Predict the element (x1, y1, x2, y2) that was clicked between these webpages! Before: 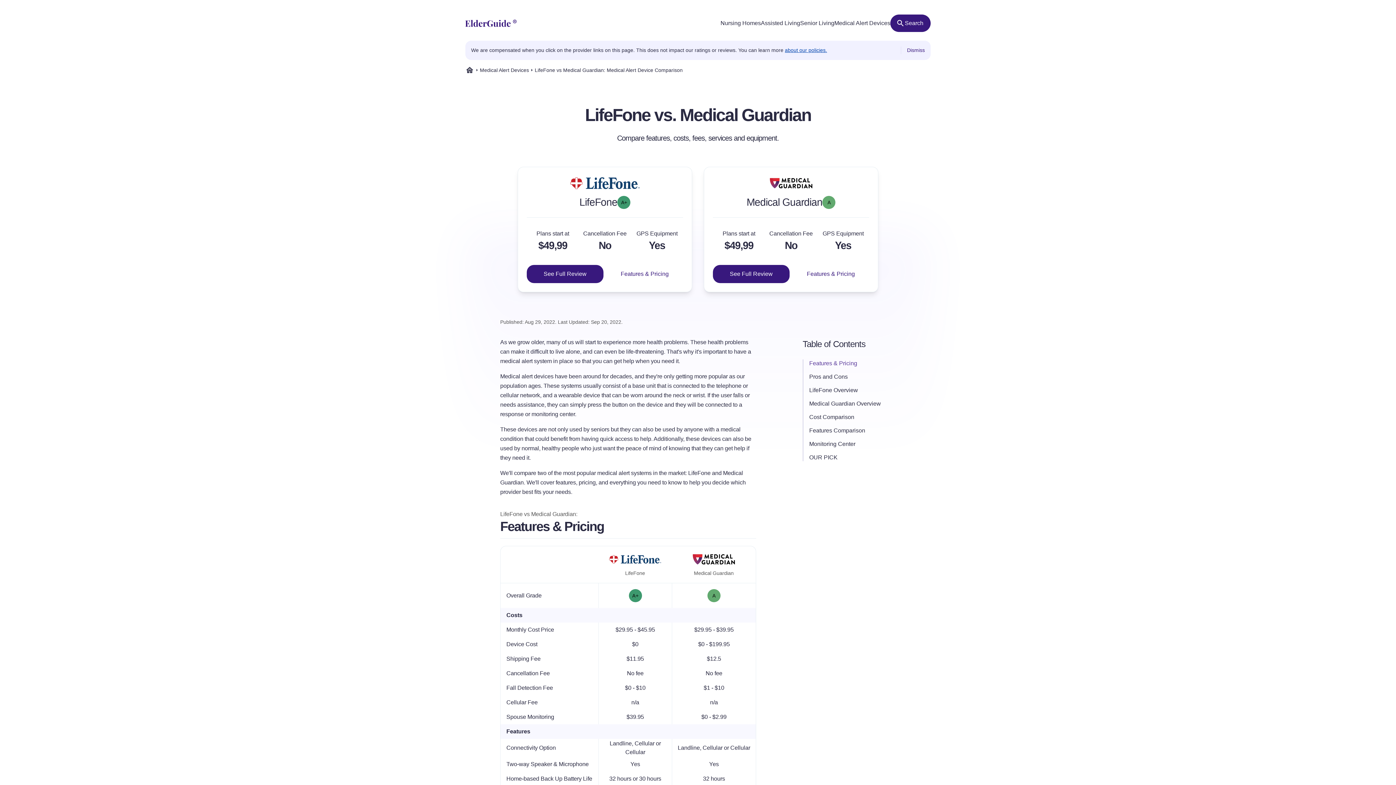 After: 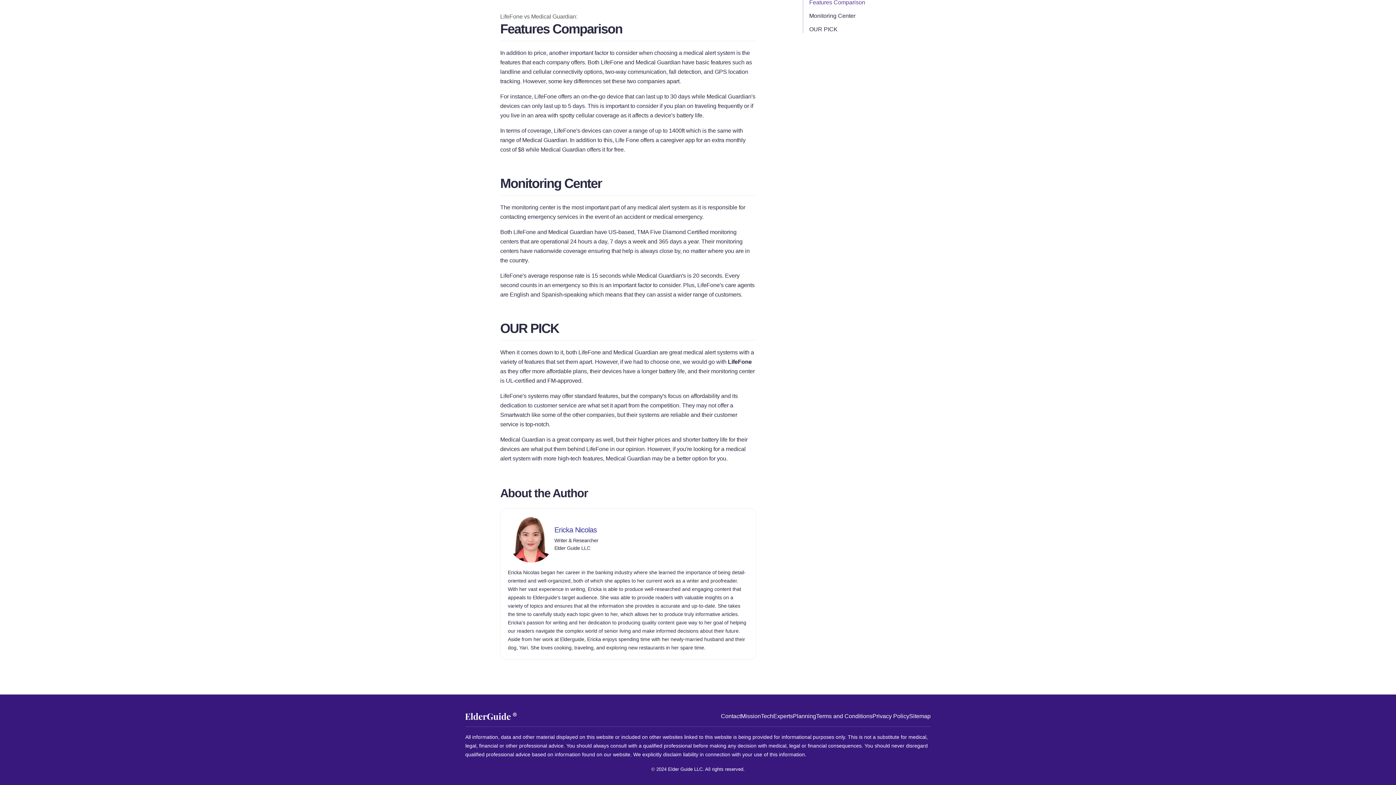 Action: bbox: (809, 426, 896, 434) label: Features Comparison